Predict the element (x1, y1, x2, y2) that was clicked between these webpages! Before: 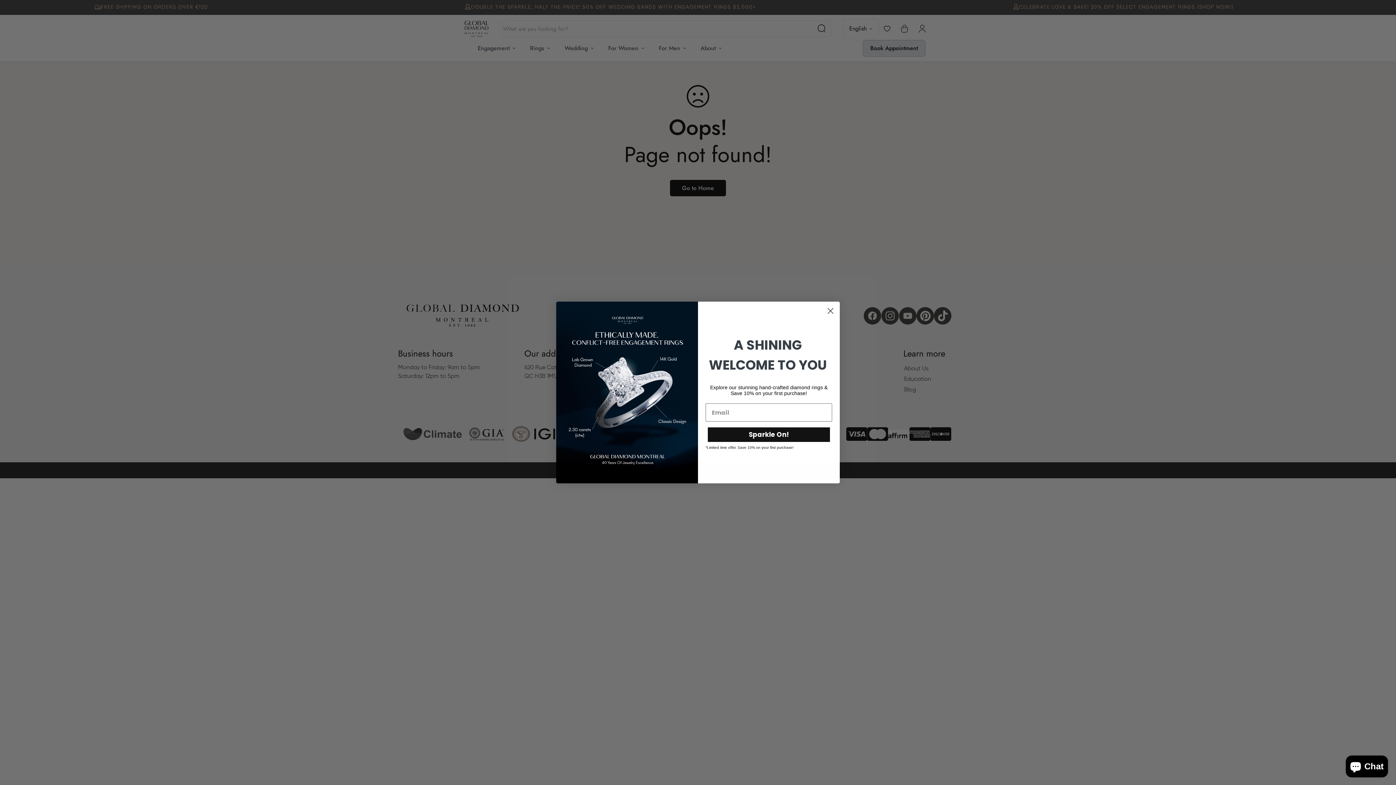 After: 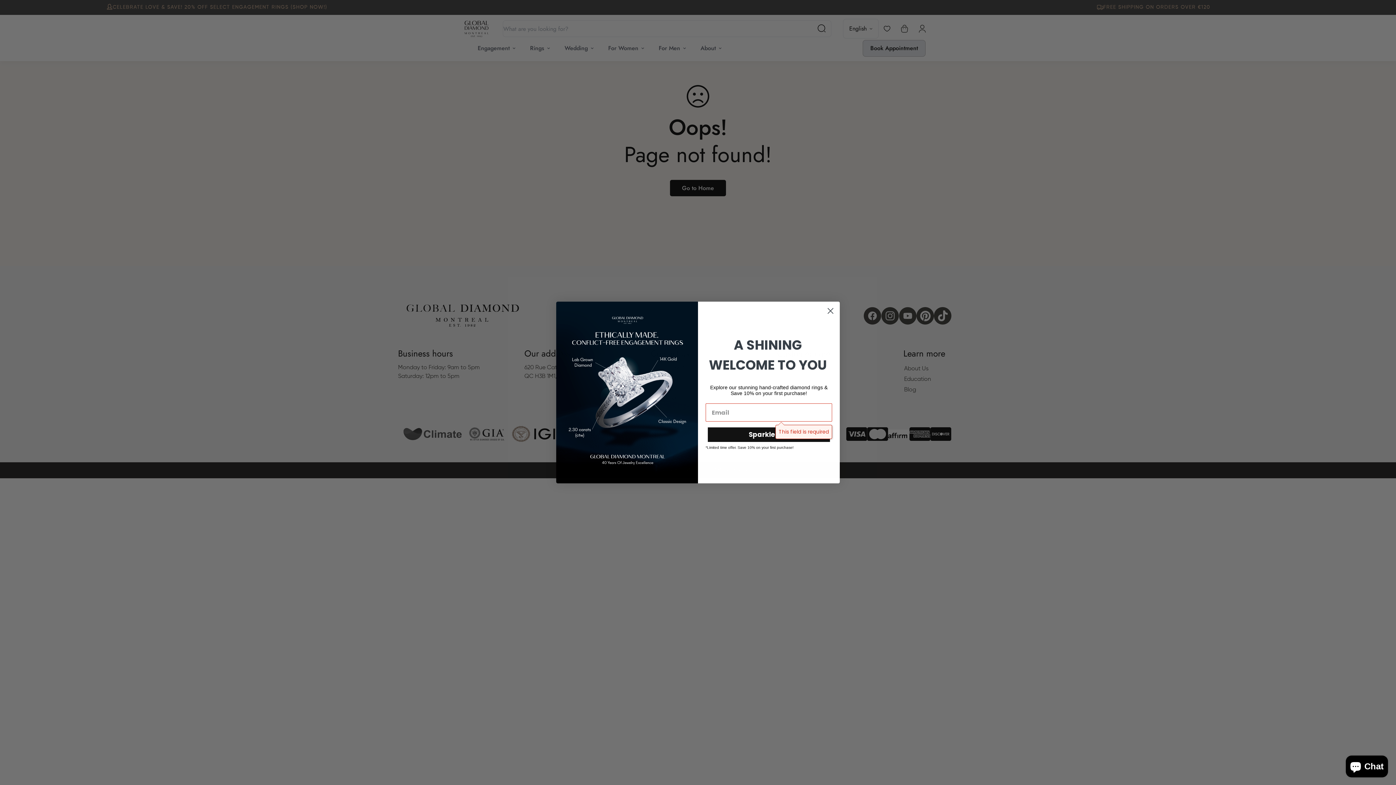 Action: bbox: (705, 425, 832, 444) label: Sparkle On!